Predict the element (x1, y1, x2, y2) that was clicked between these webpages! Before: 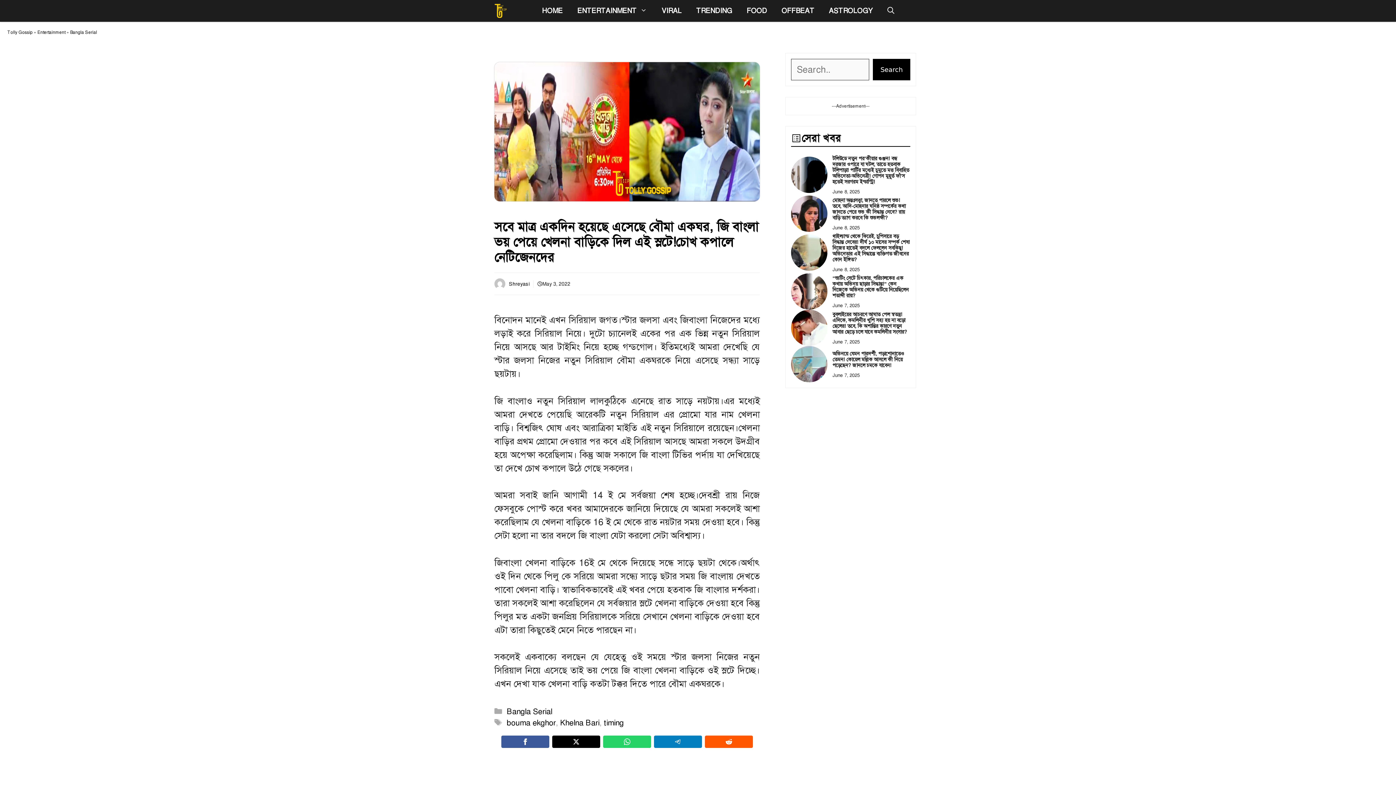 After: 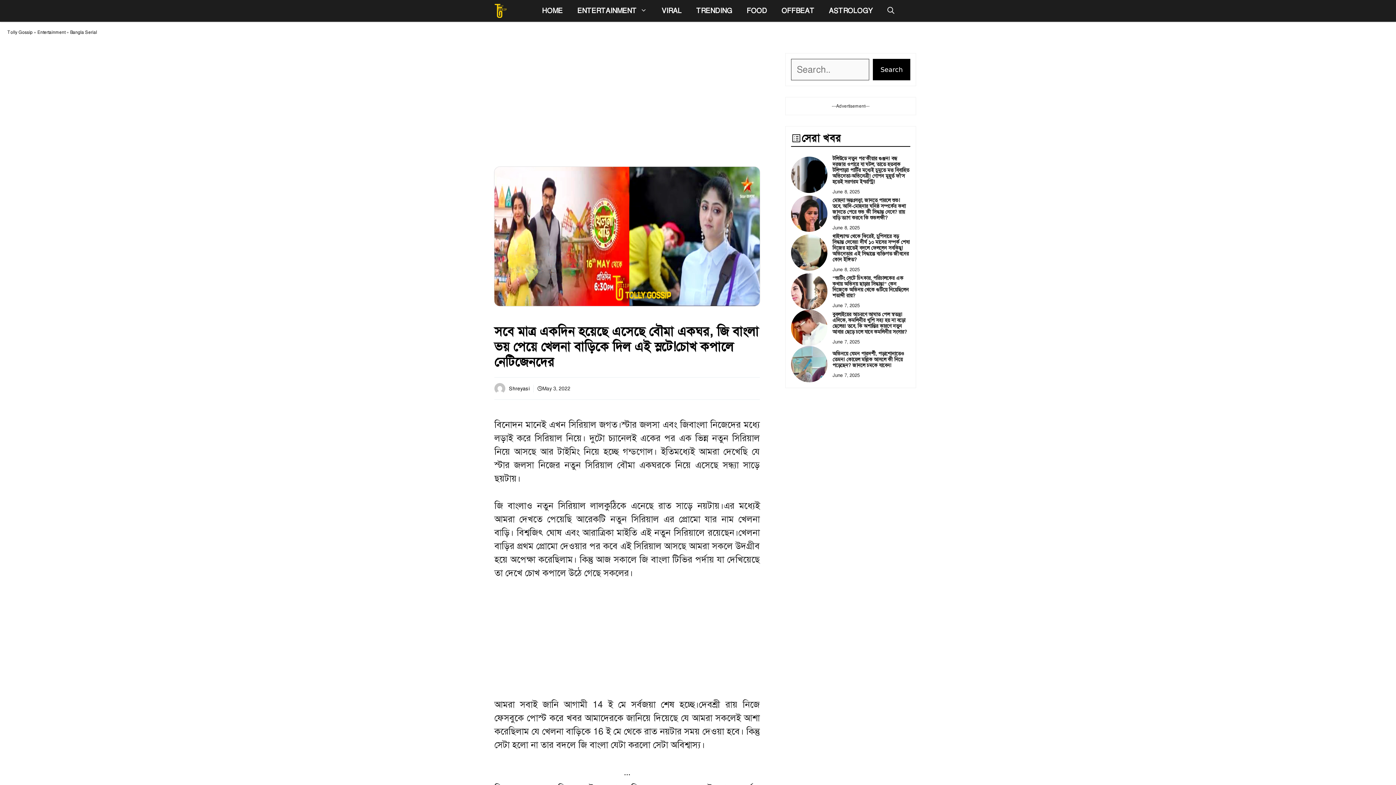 Action: bbox: (552, 735, 600, 748)